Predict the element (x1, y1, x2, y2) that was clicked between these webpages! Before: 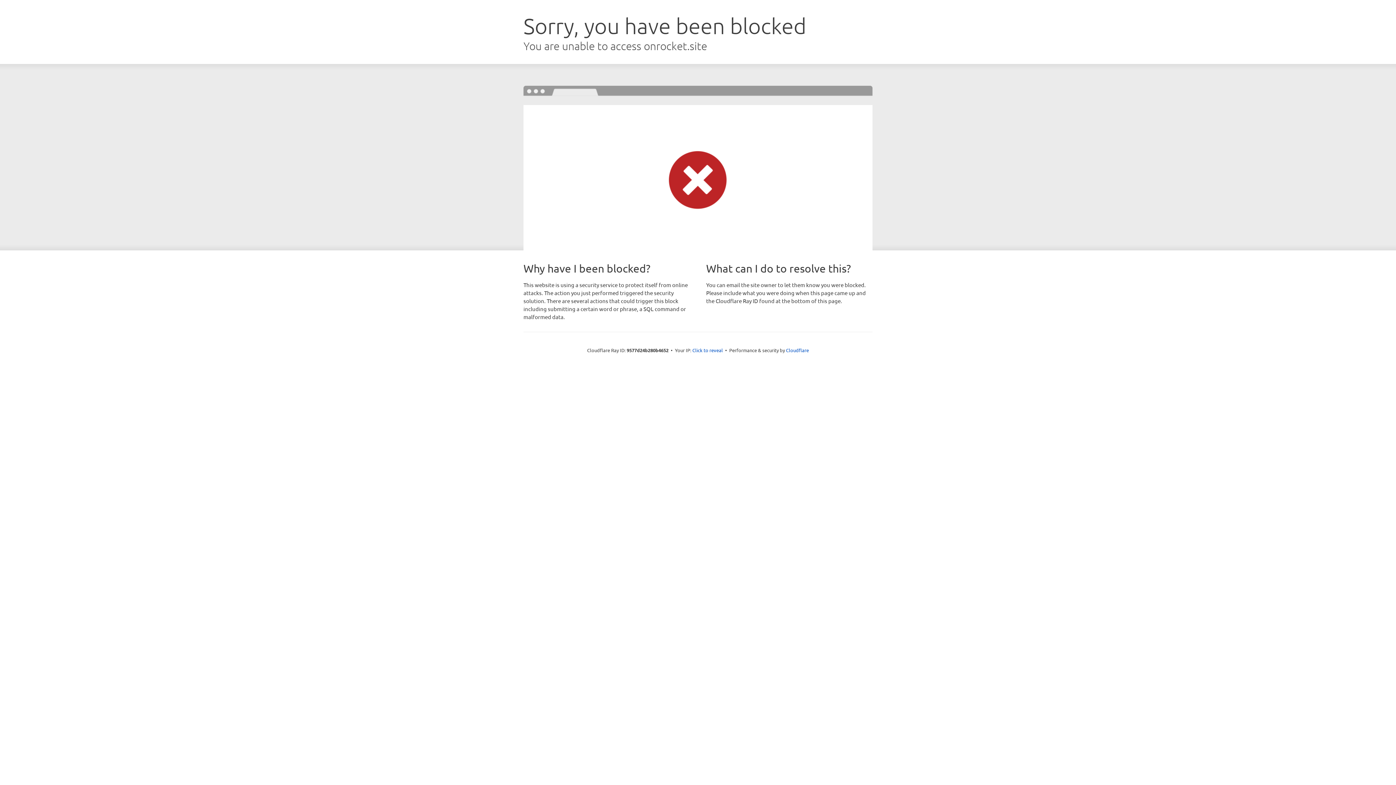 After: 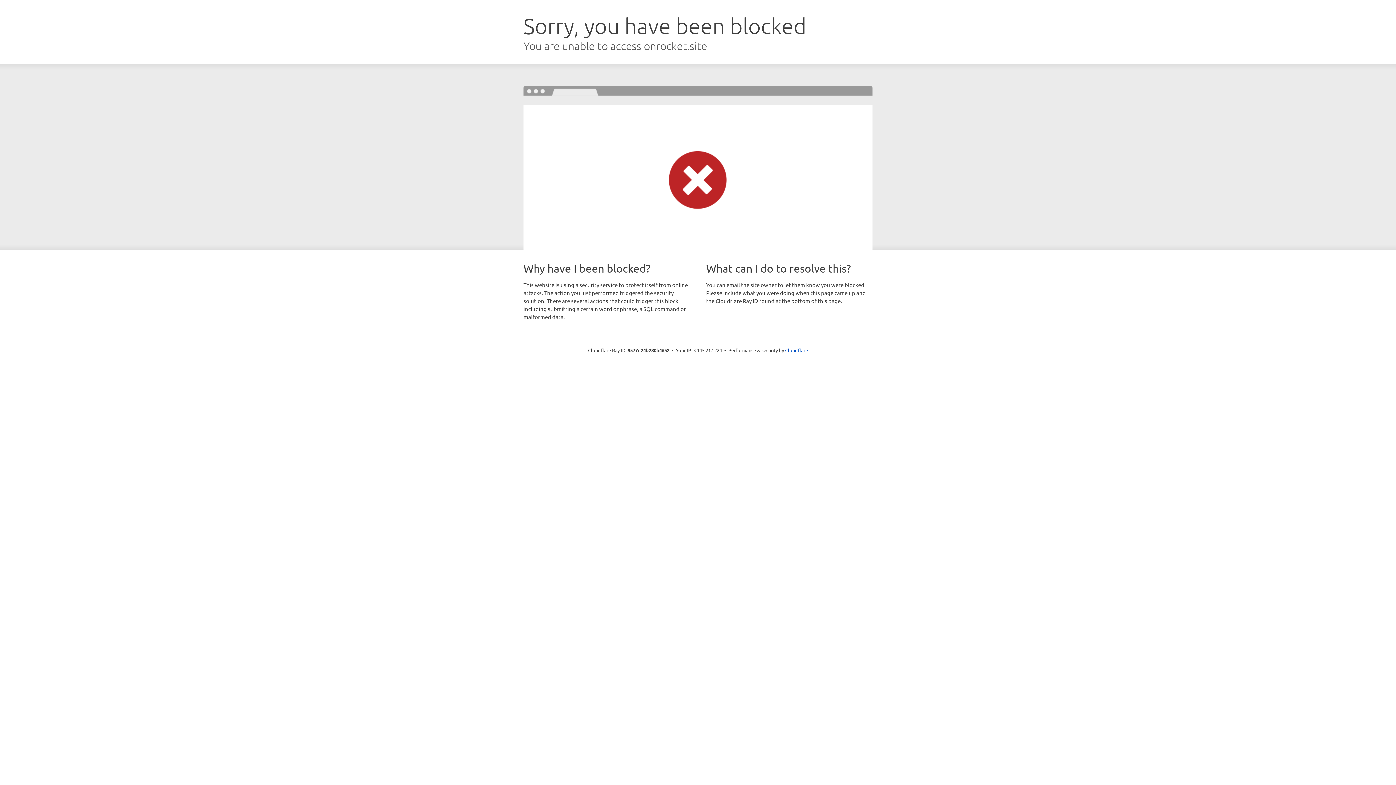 Action: bbox: (692, 346, 723, 353) label: Click to reveal